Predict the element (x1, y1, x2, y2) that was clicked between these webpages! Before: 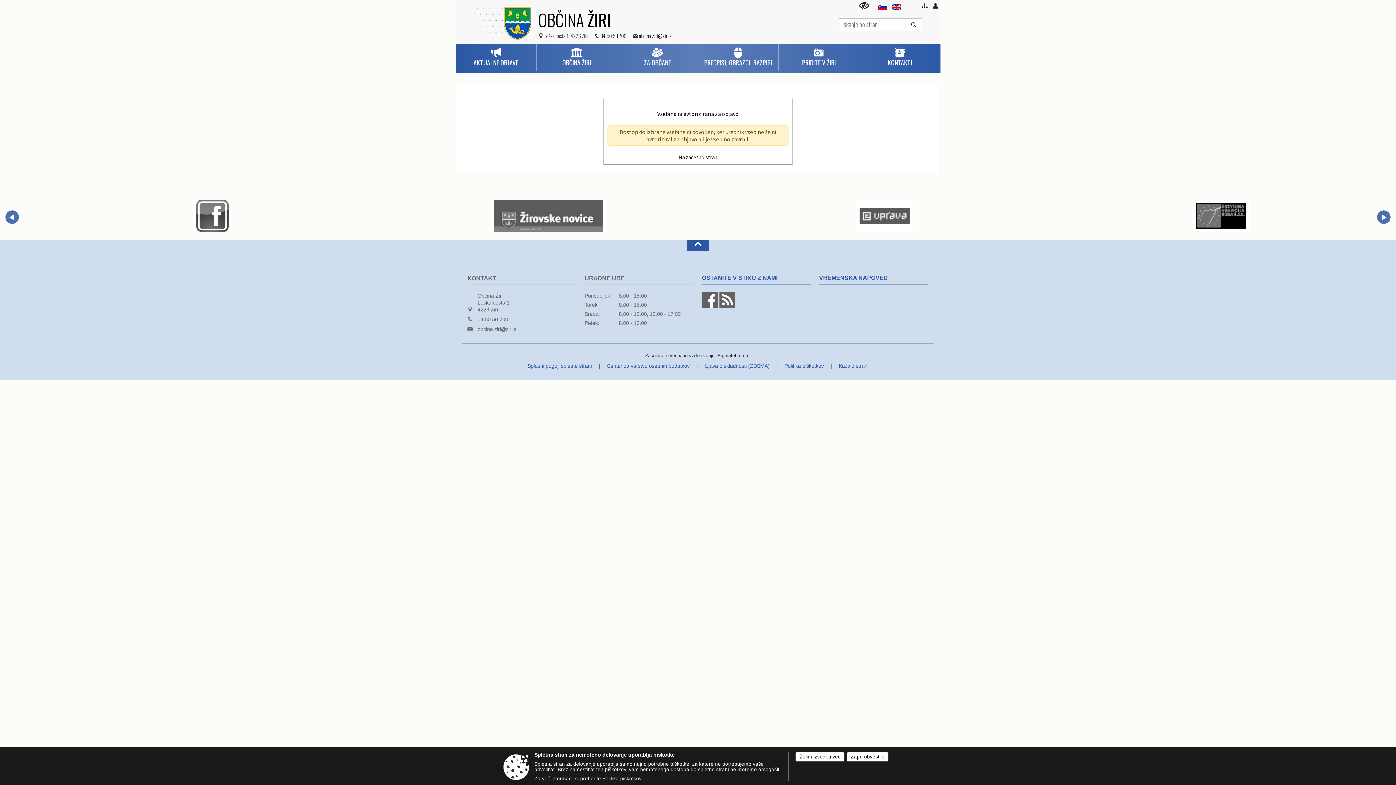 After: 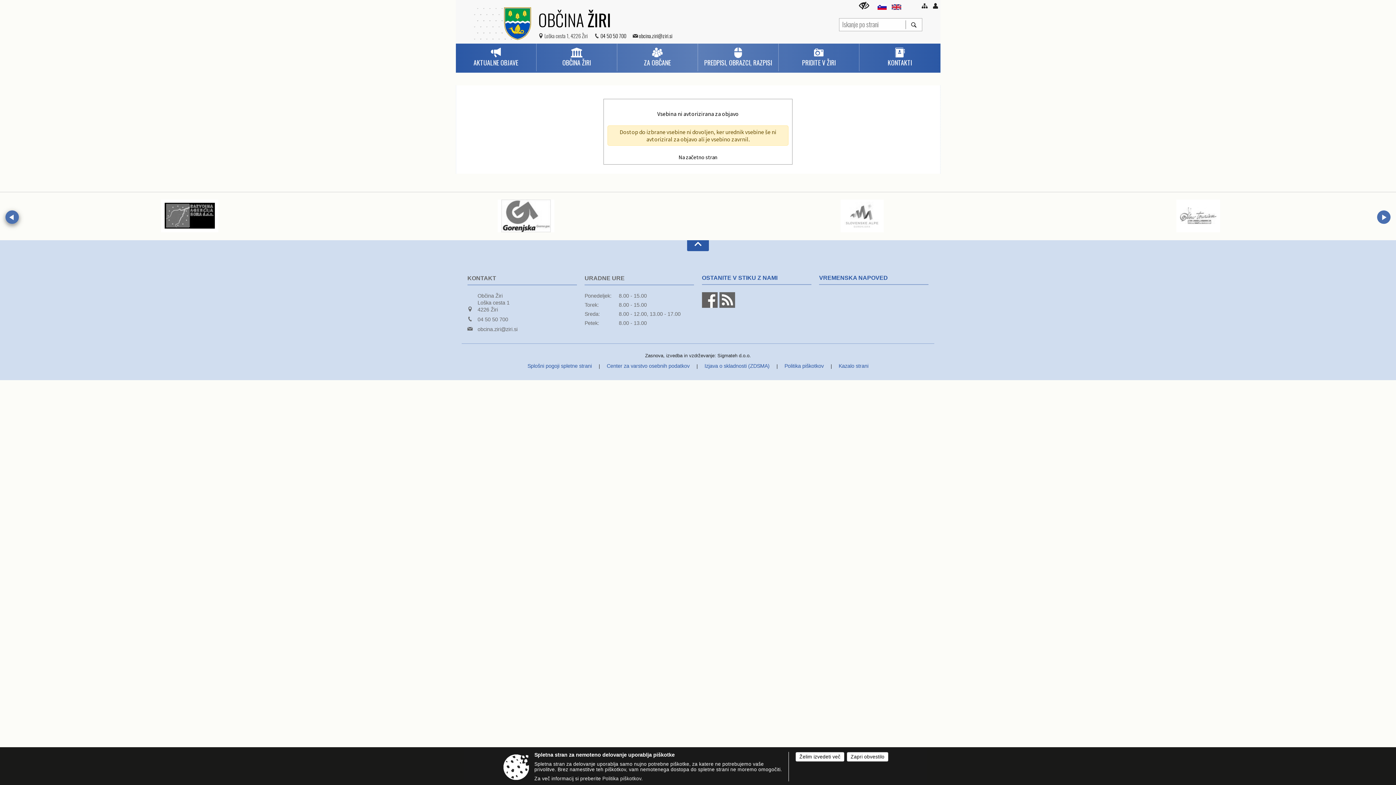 Action: bbox: (5, 210, 18, 223)